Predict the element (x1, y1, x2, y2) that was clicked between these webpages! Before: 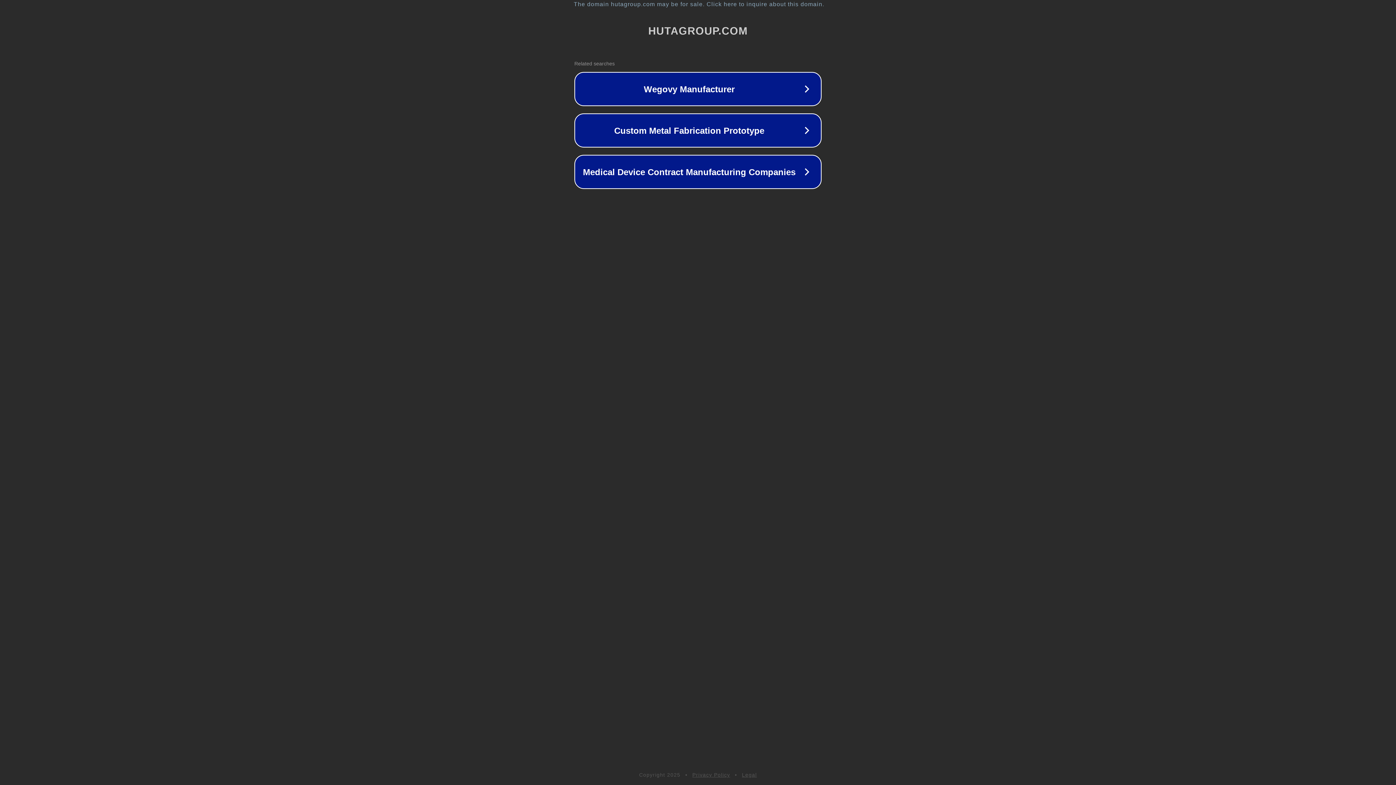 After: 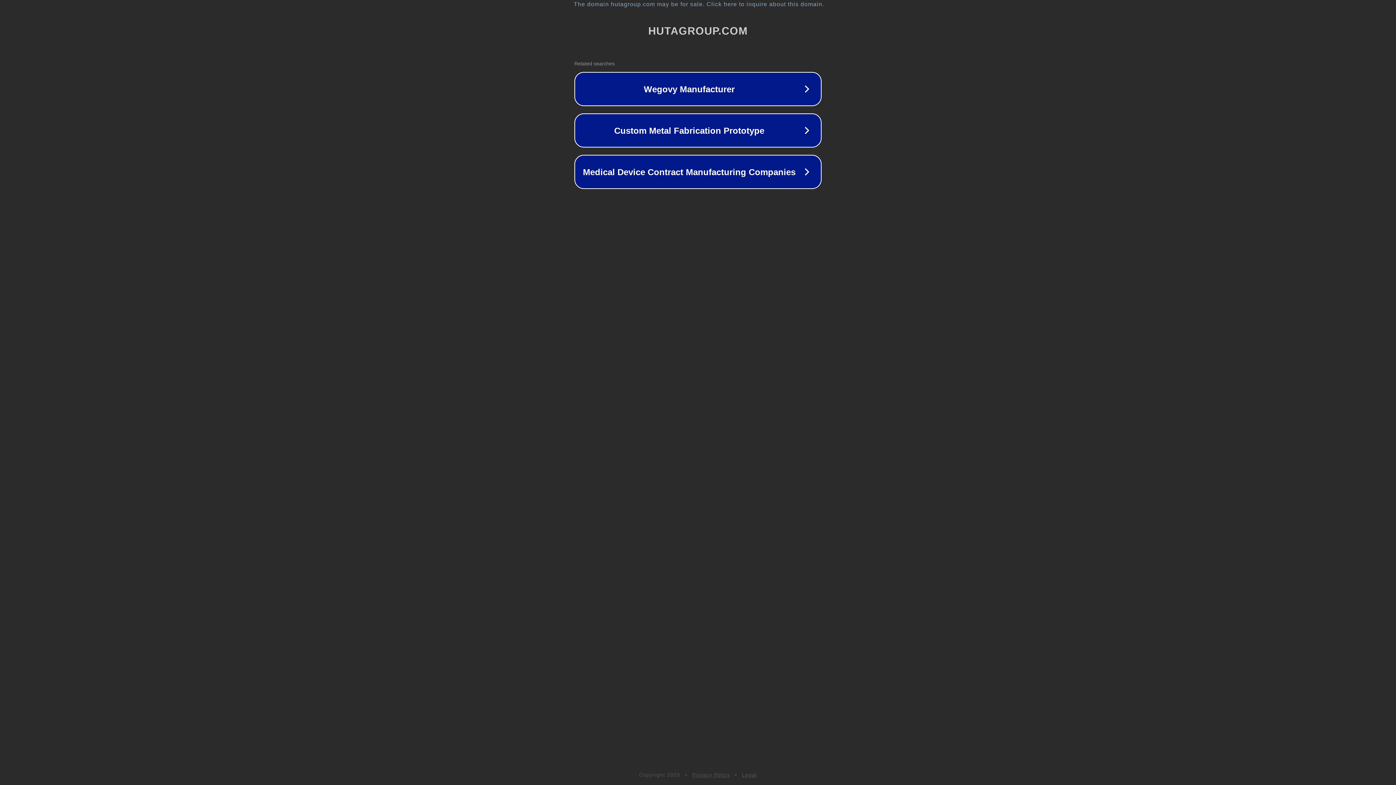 Action: label: Privacy Policy bbox: (692, 772, 730, 778)